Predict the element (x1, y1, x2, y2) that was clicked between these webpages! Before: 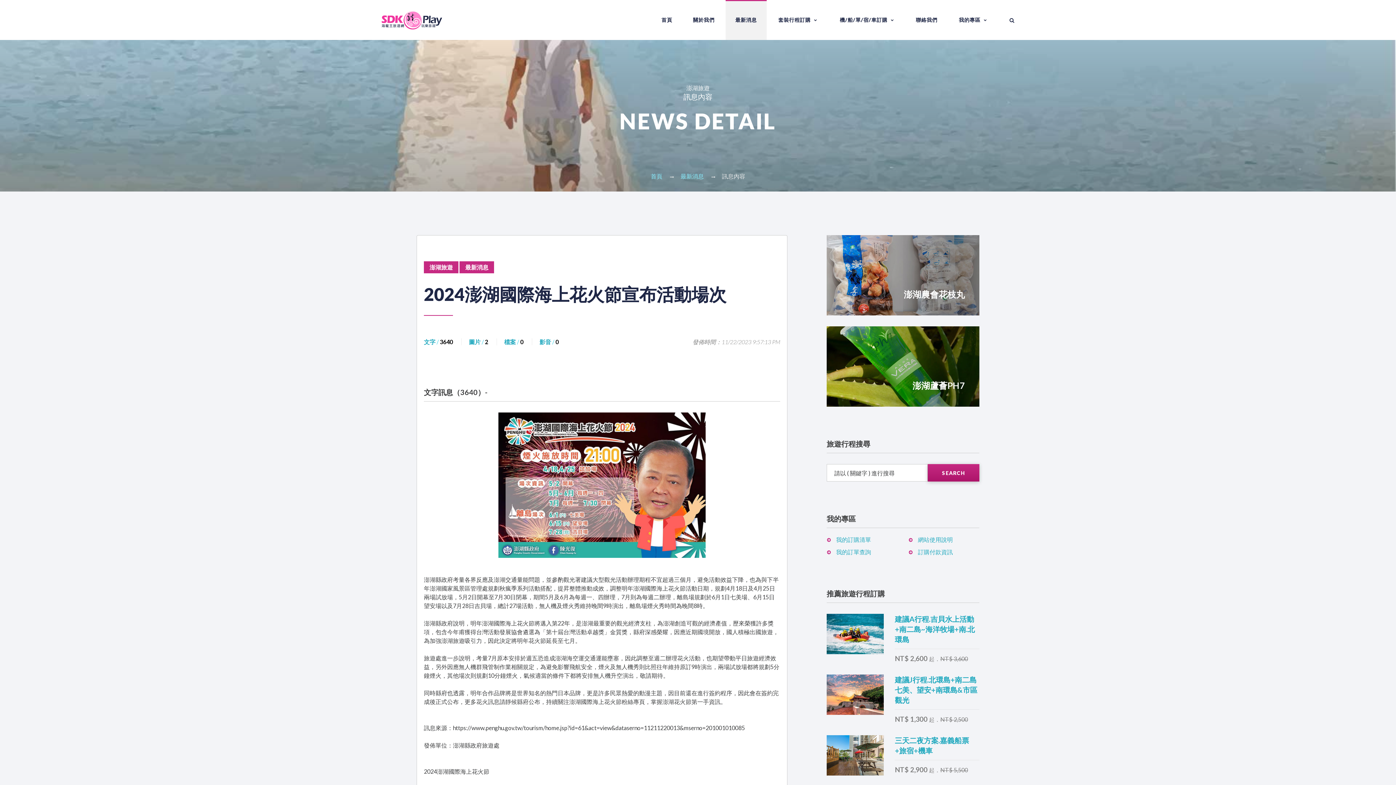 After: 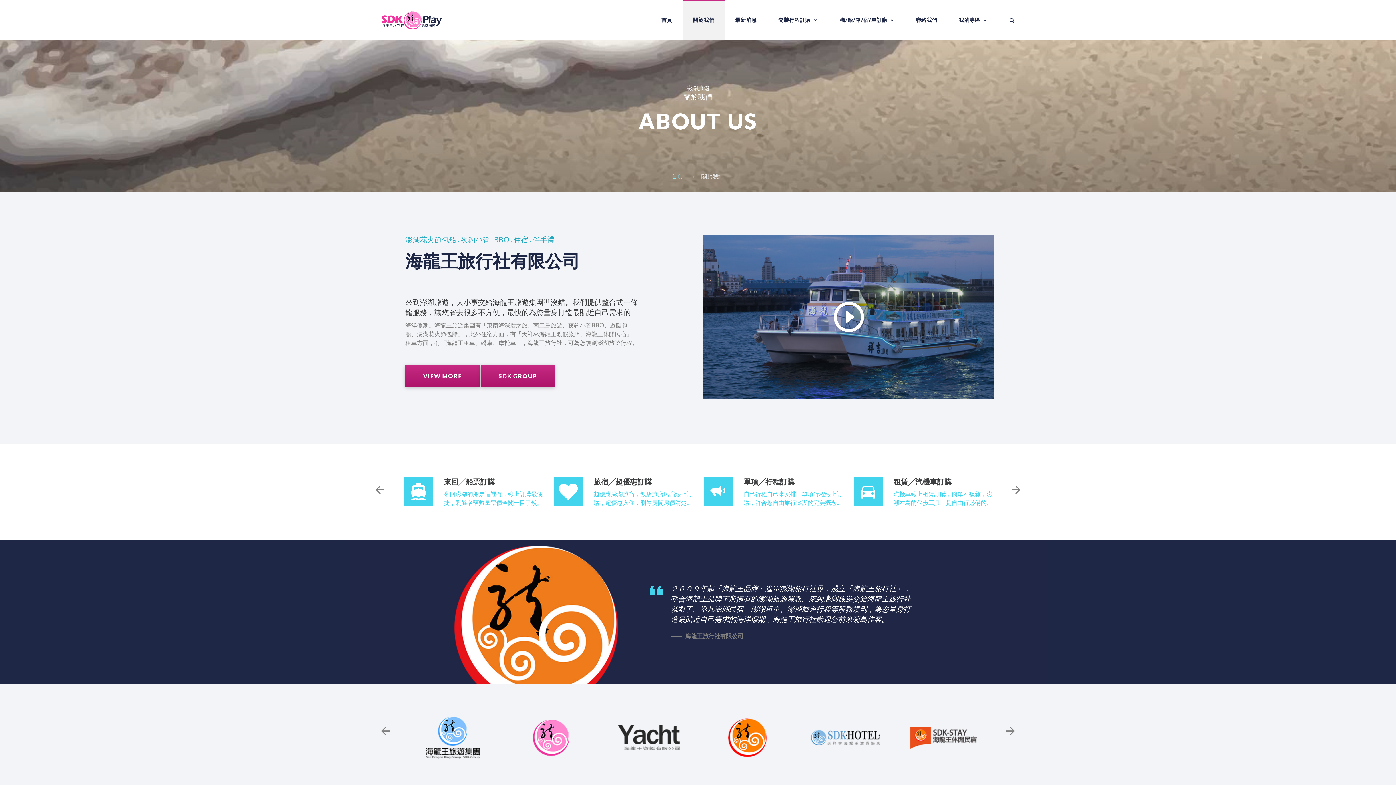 Action: label: 關於我們 bbox: (683, 0, 724, 40)